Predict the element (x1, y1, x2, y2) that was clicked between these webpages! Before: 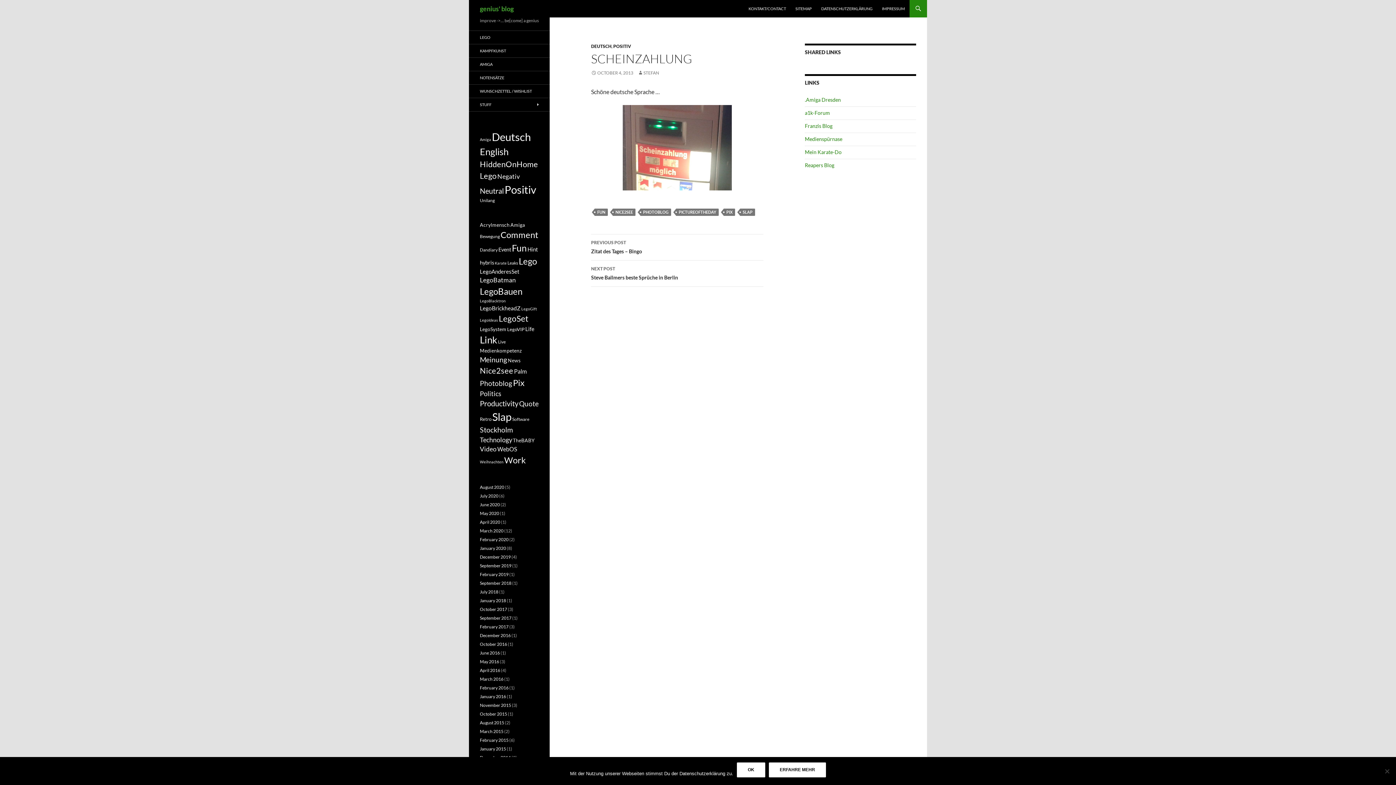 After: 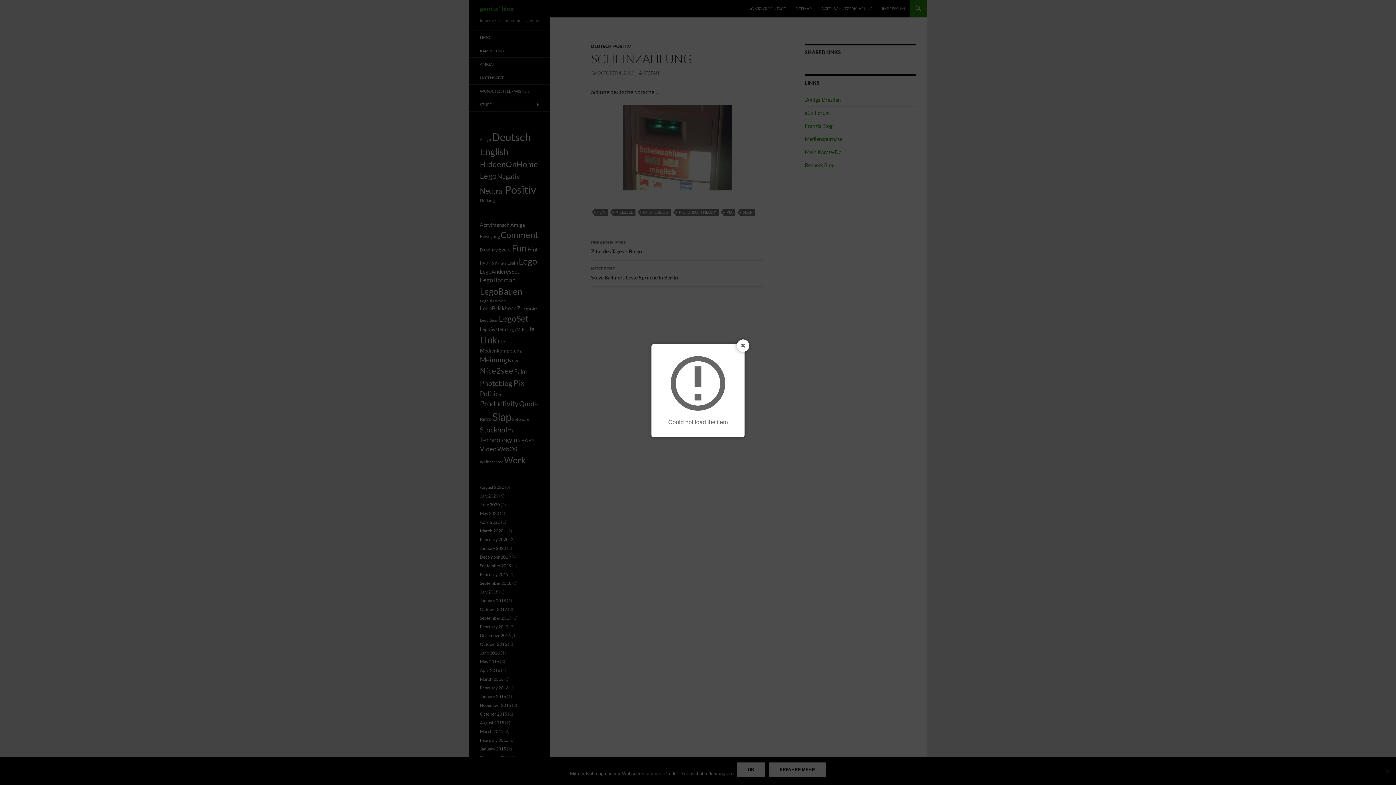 Action: bbox: (591, 105, 763, 190)